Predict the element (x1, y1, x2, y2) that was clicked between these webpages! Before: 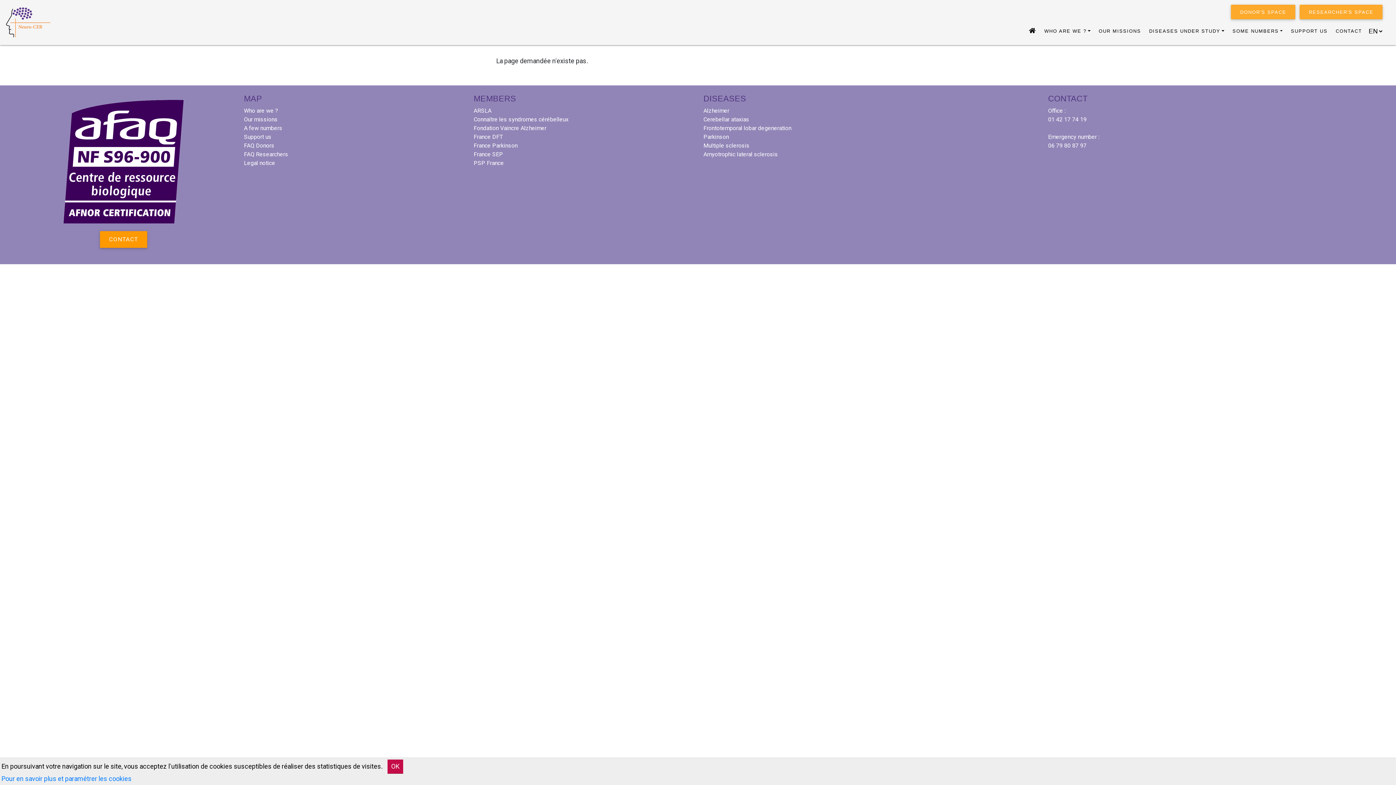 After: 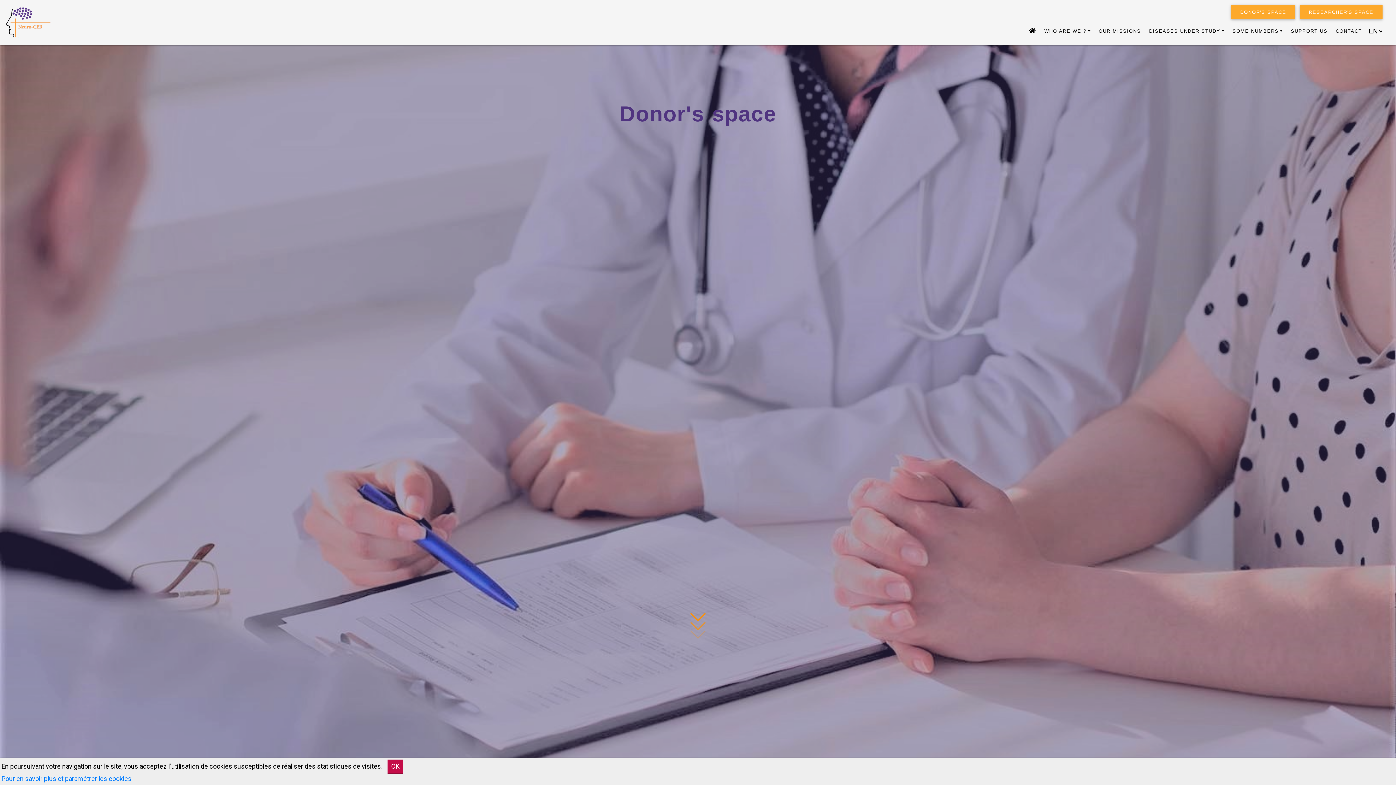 Action: bbox: (1231, 4, 1295, 19) label: DONOR'S SPACE